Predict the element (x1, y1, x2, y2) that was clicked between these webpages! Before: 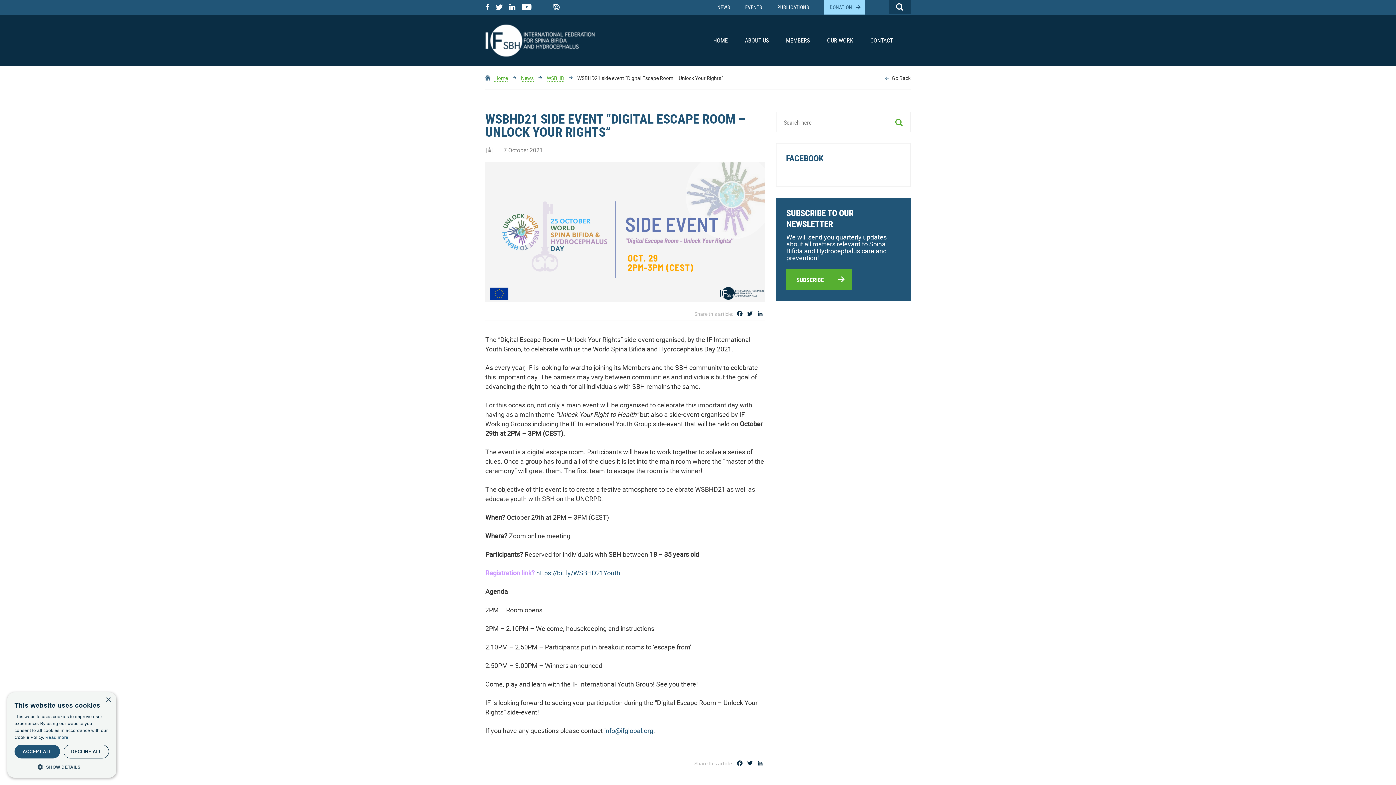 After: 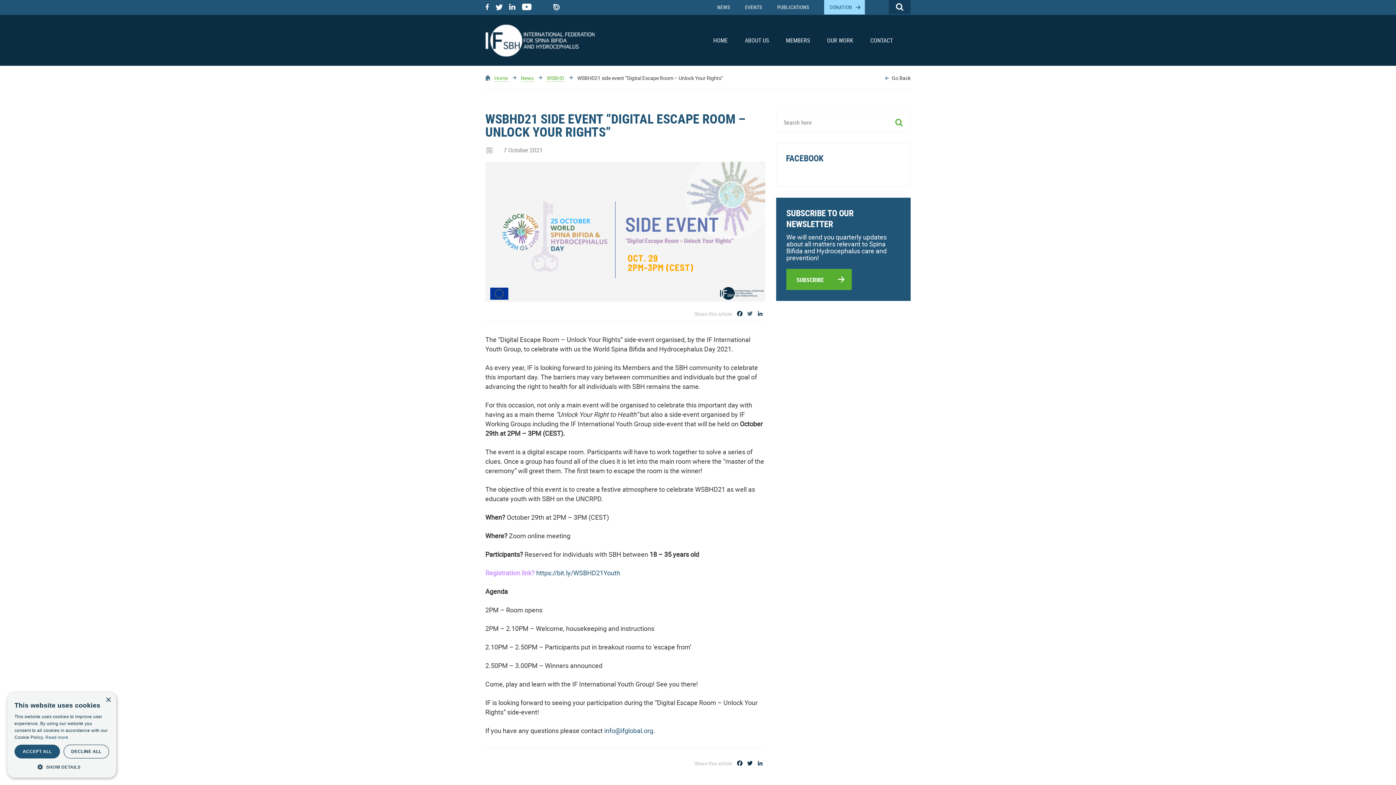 Action: bbox: (745, 311, 755, 318) label: Twitter